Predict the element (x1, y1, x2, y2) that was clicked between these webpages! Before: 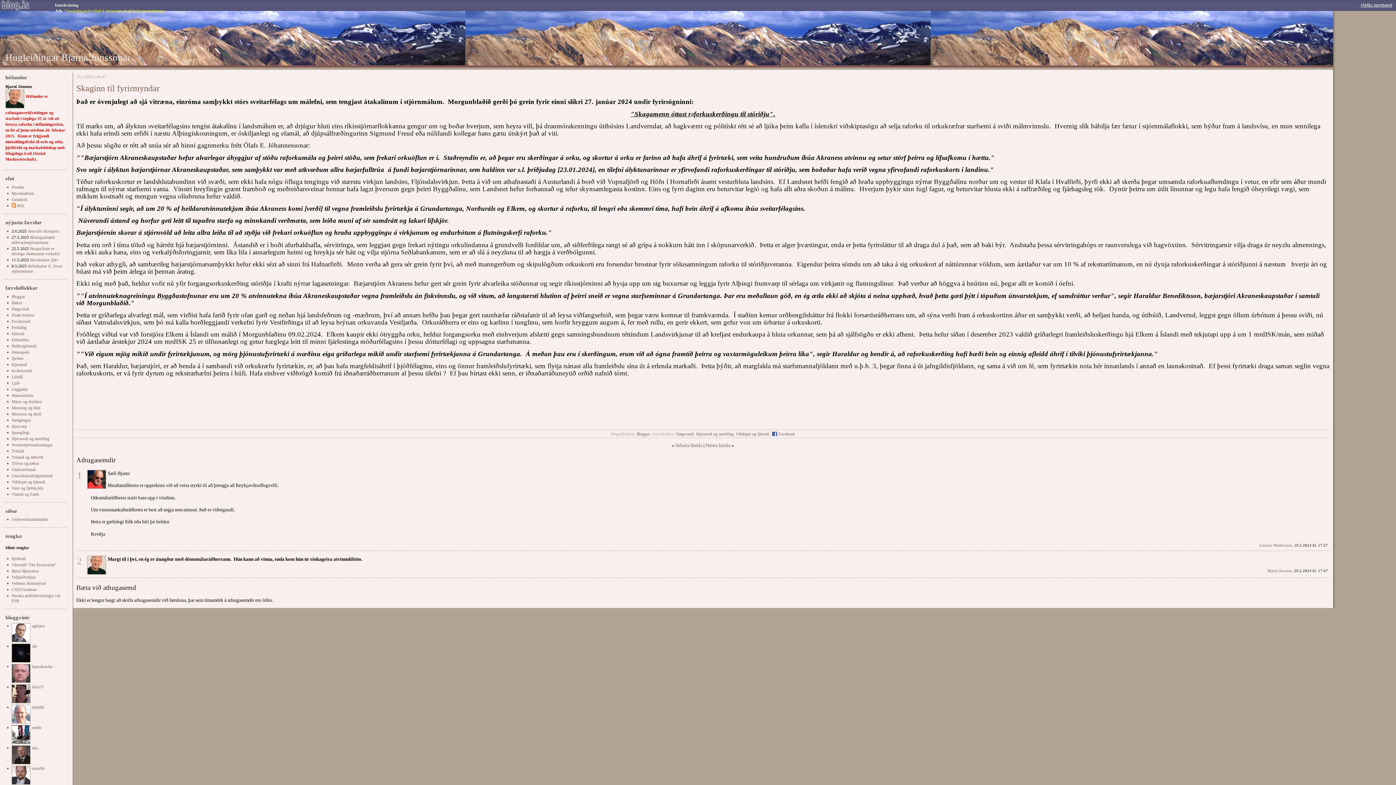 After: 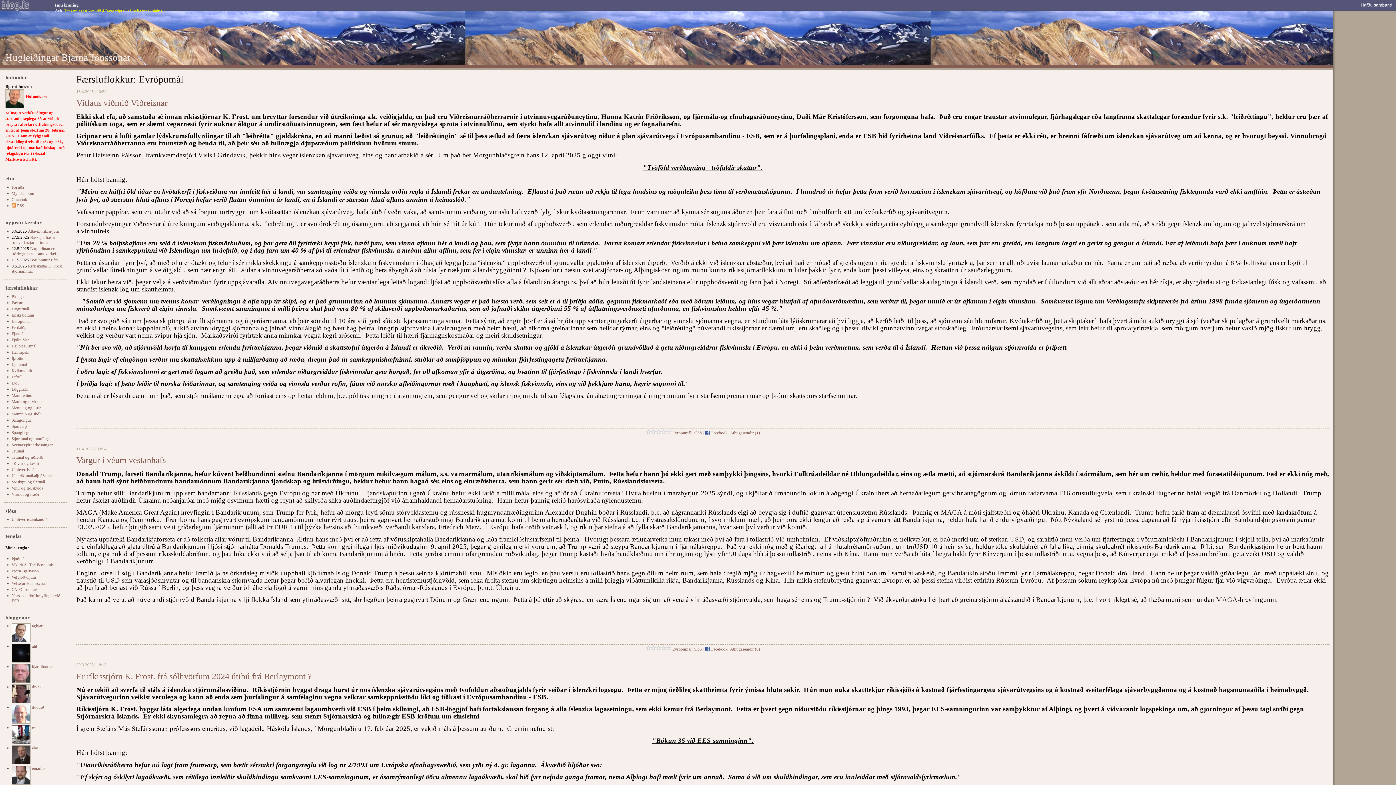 Action: bbox: (11, 319, 30, 323) label: Evrópumál